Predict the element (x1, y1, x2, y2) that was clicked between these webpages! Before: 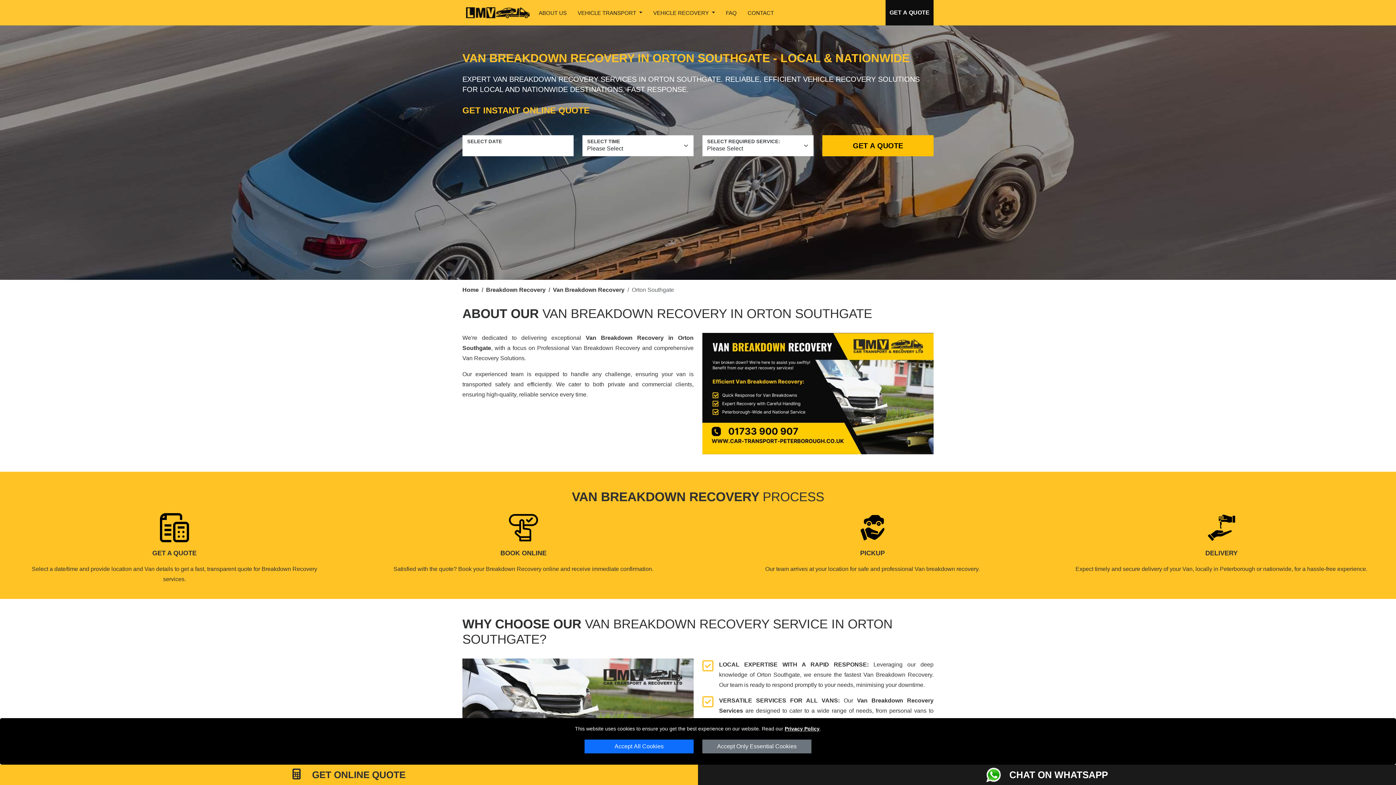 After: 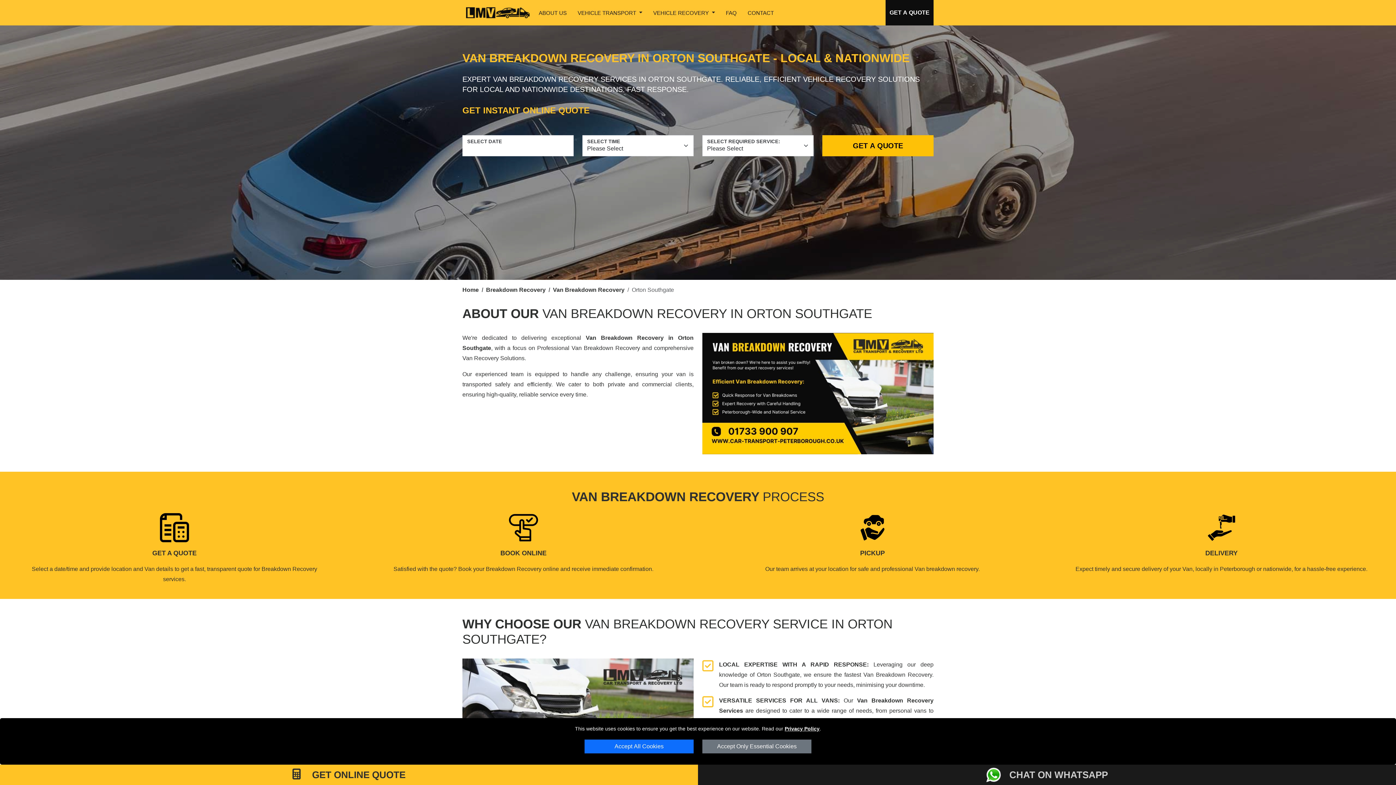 Action: label: CHAT ON WHATSAPP bbox: (1009, 769, 1108, 780)